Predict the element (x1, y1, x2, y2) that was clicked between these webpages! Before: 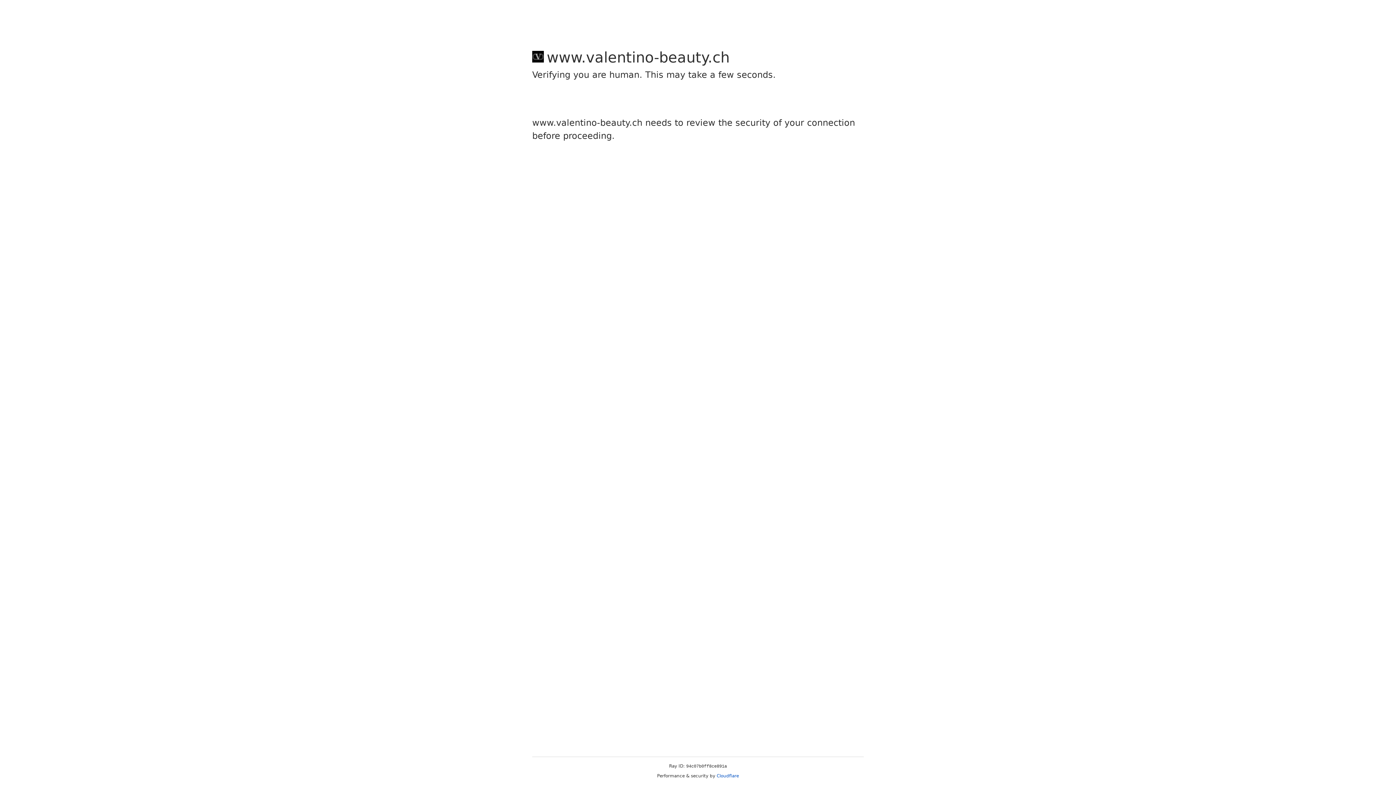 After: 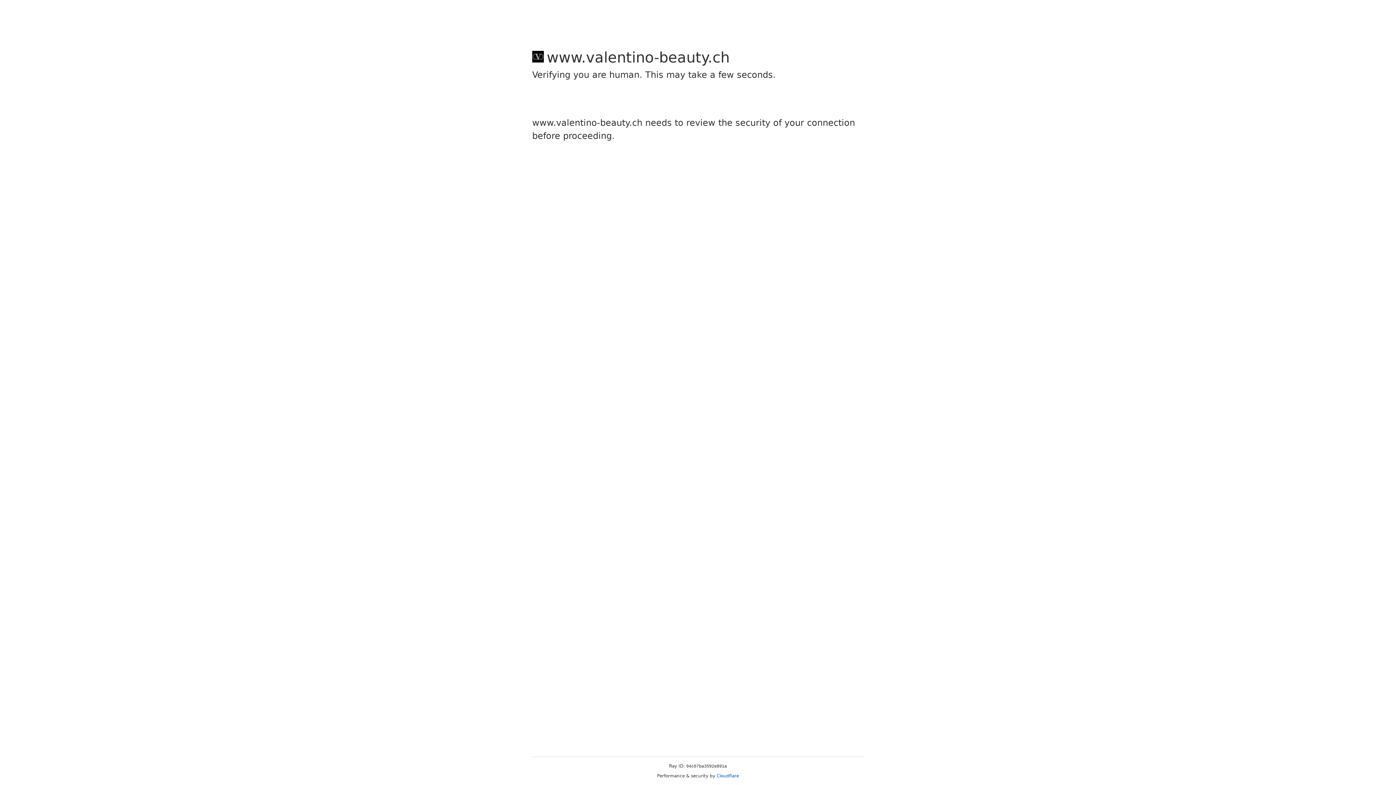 Action: label: Cloudflare bbox: (716, 773, 739, 778)